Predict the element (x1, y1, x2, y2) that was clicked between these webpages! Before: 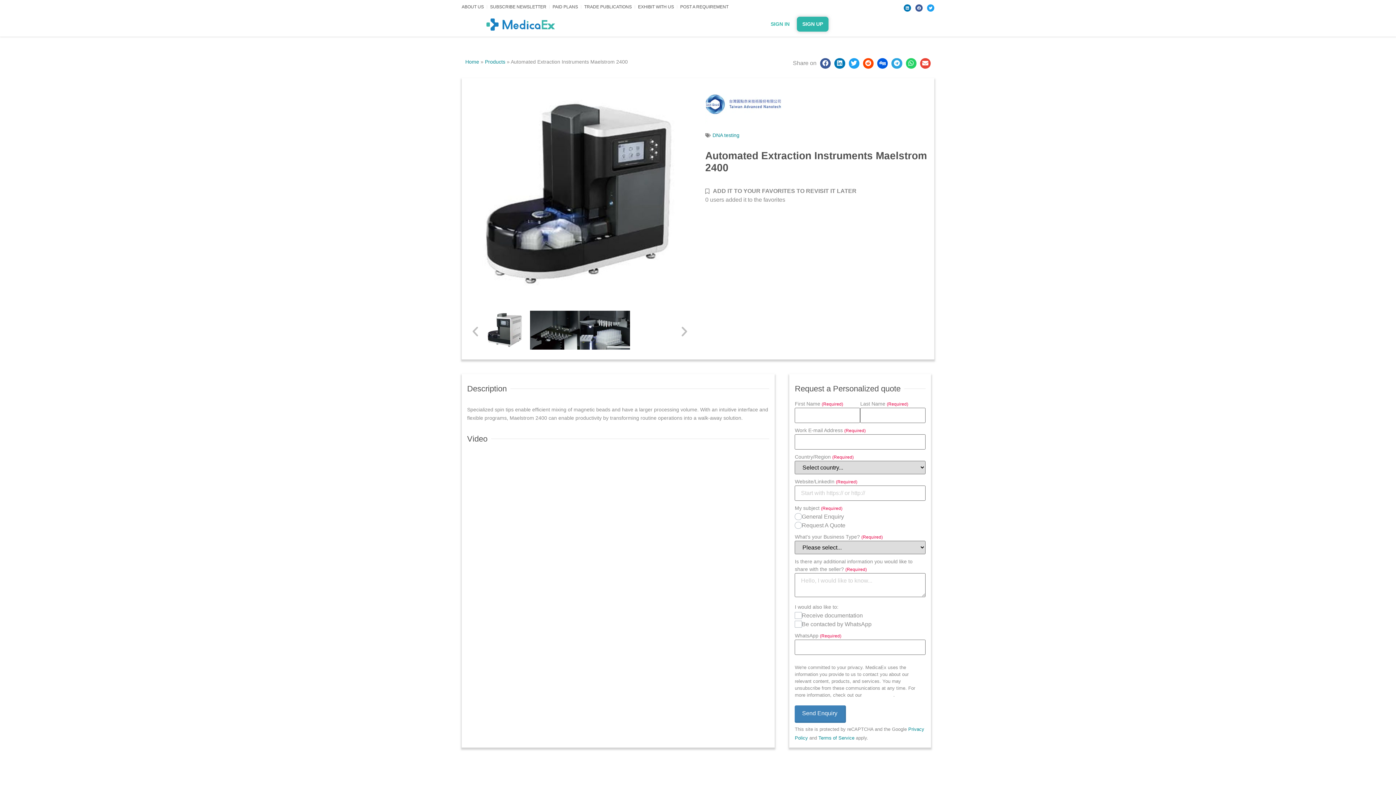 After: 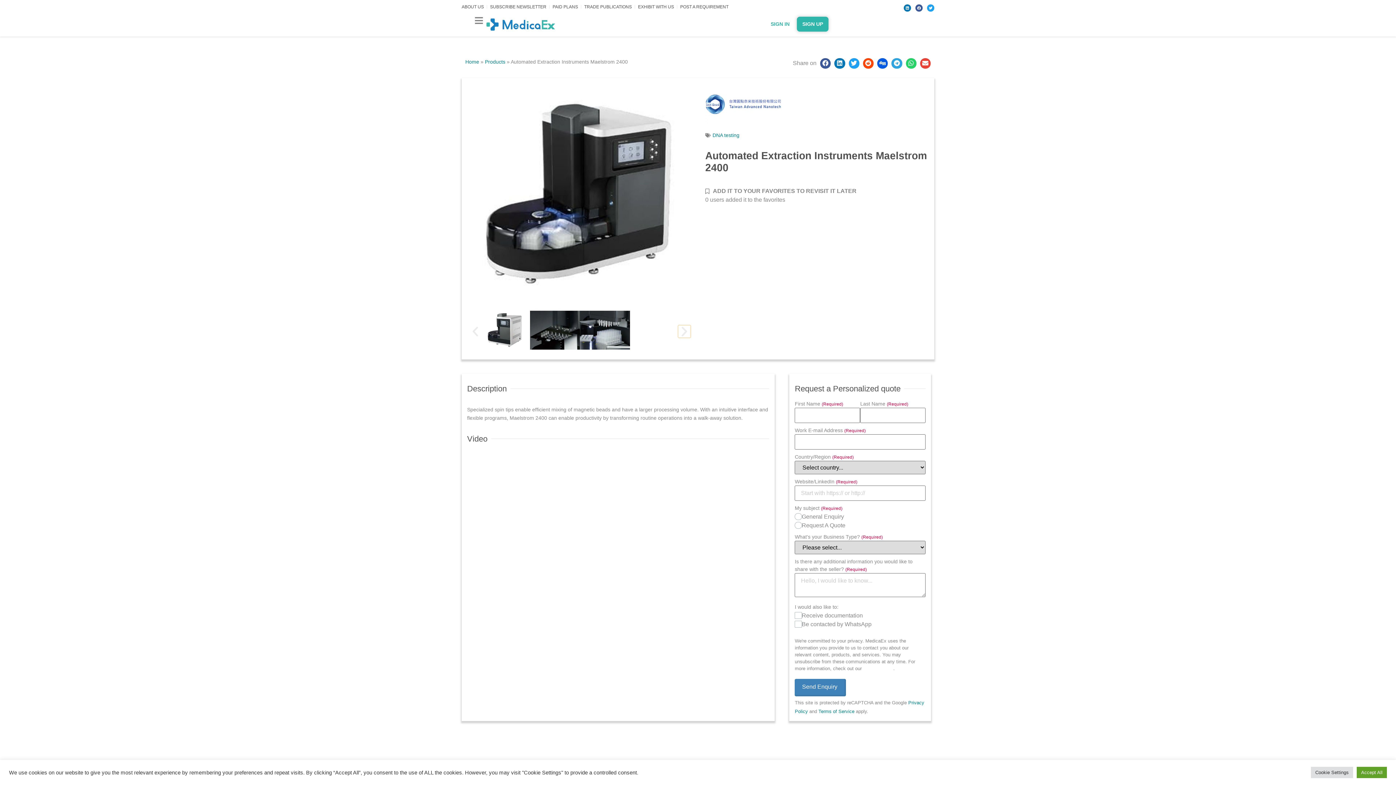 Action: bbox: (678, 325, 690, 337)